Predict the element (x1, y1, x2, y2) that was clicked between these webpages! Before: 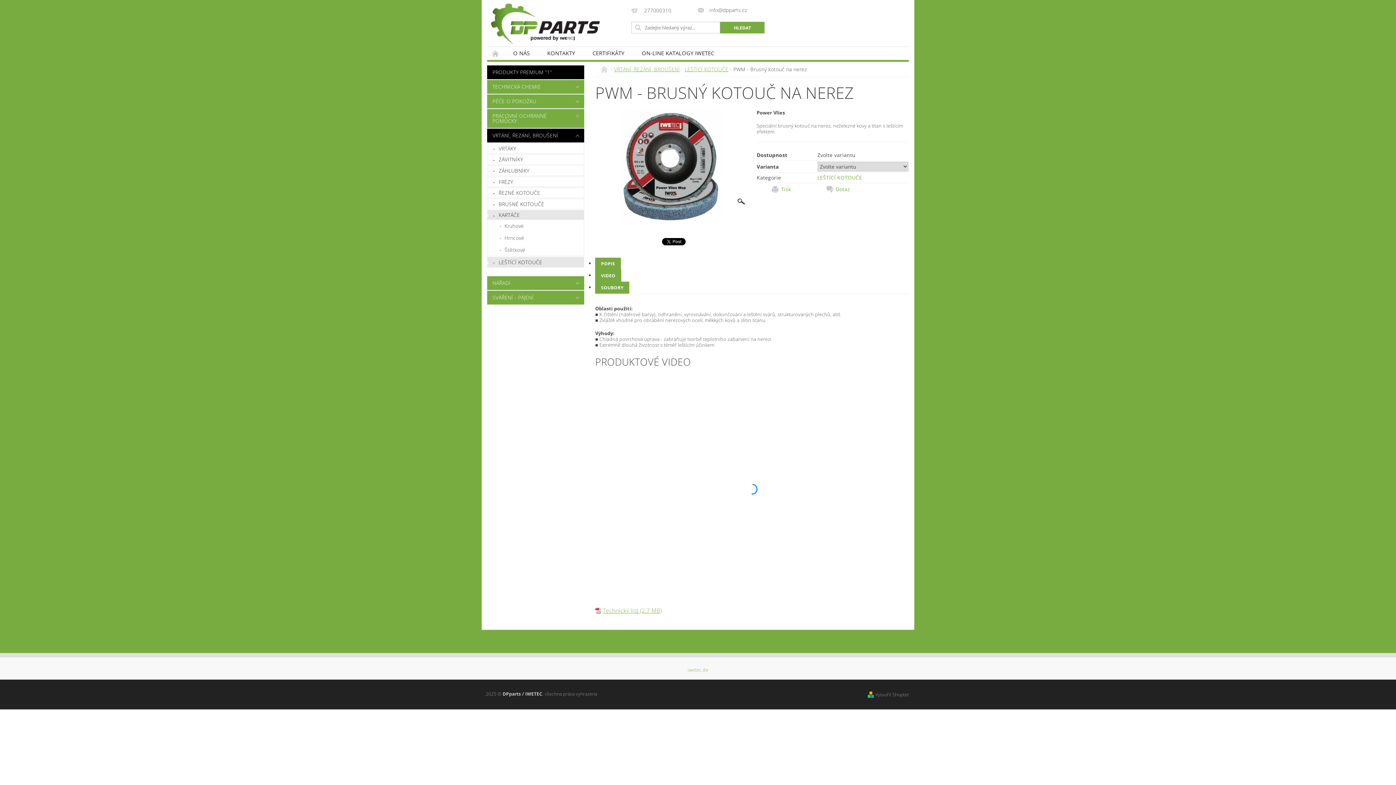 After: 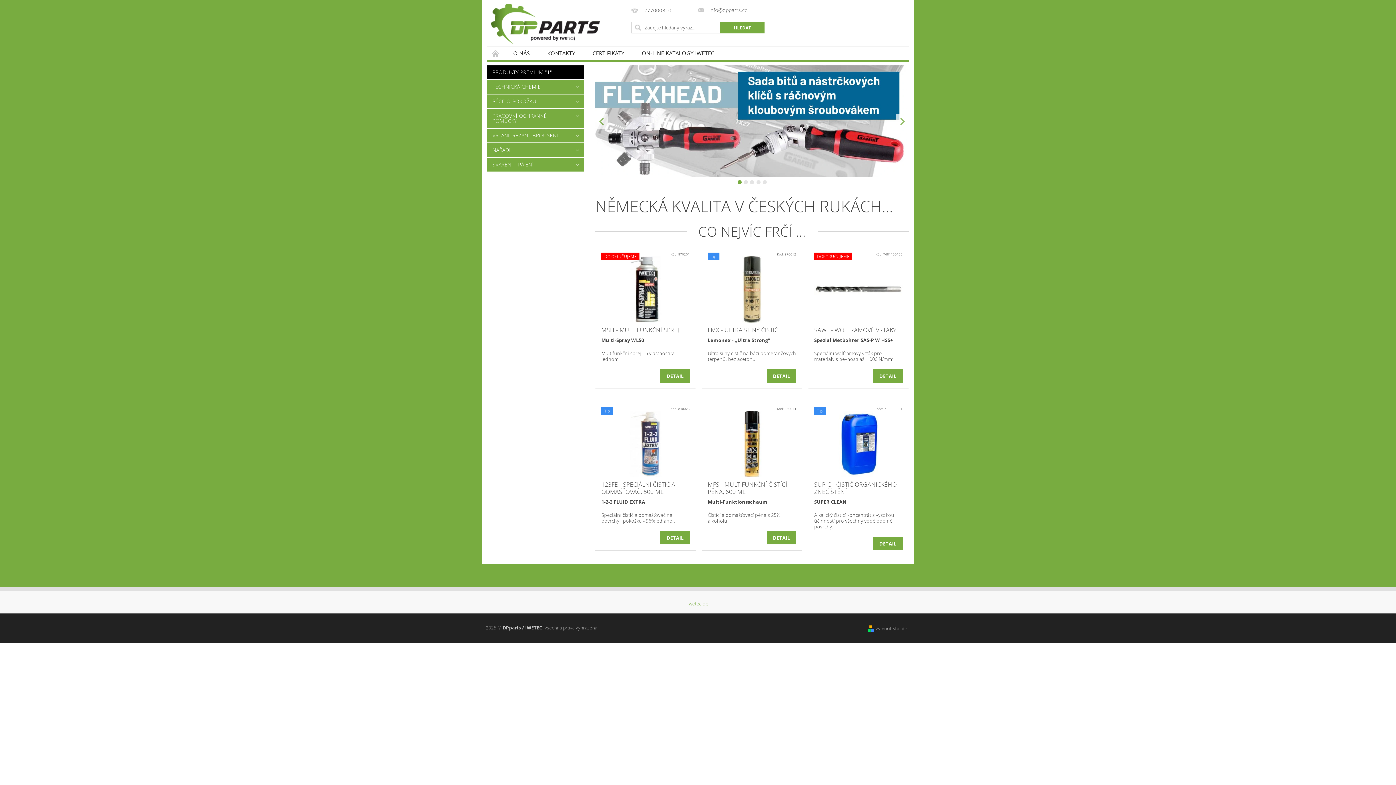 Action: bbox: (487, 46, 504, 59) label: ÚVODNÍ STRÁNKA